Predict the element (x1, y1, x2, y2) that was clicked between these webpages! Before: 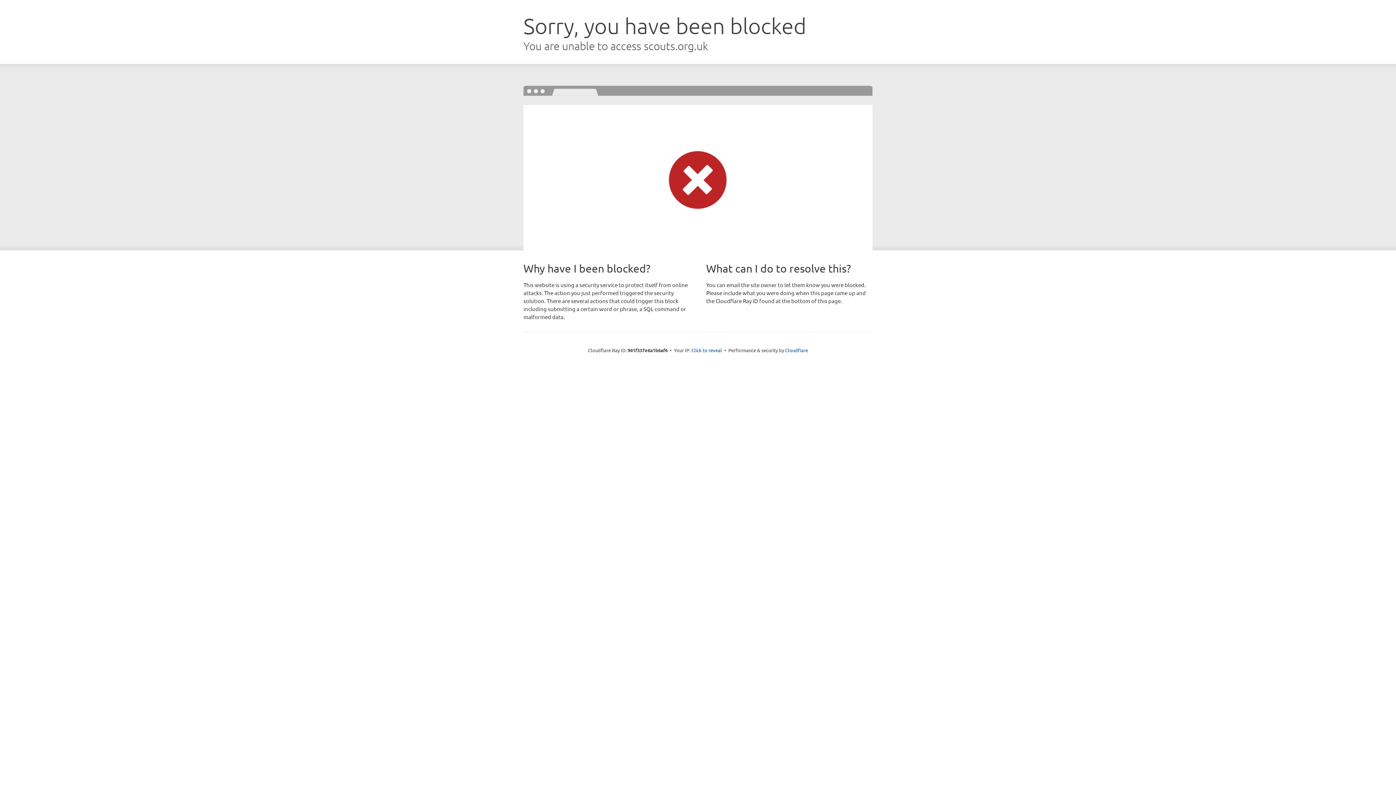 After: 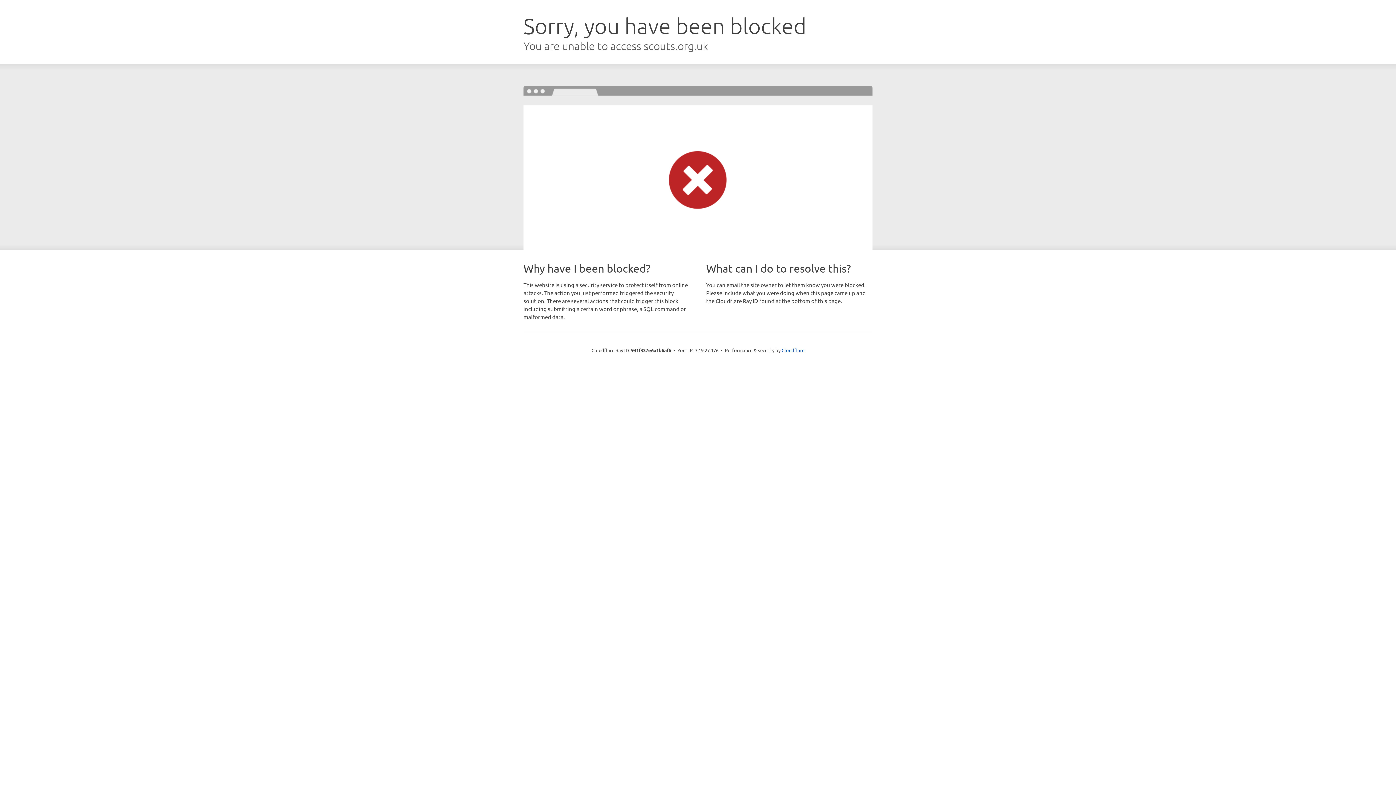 Action: bbox: (691, 346, 722, 353) label: Click to reveal